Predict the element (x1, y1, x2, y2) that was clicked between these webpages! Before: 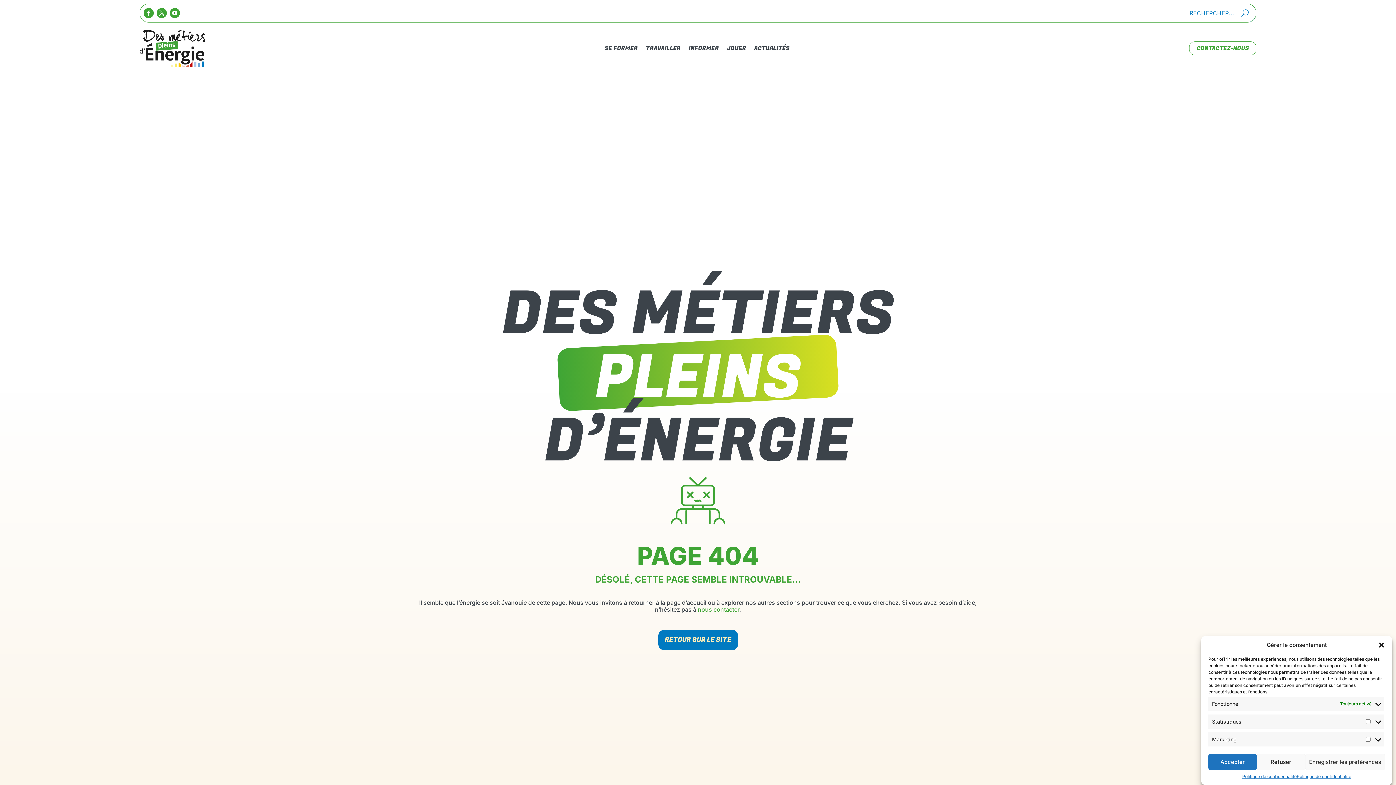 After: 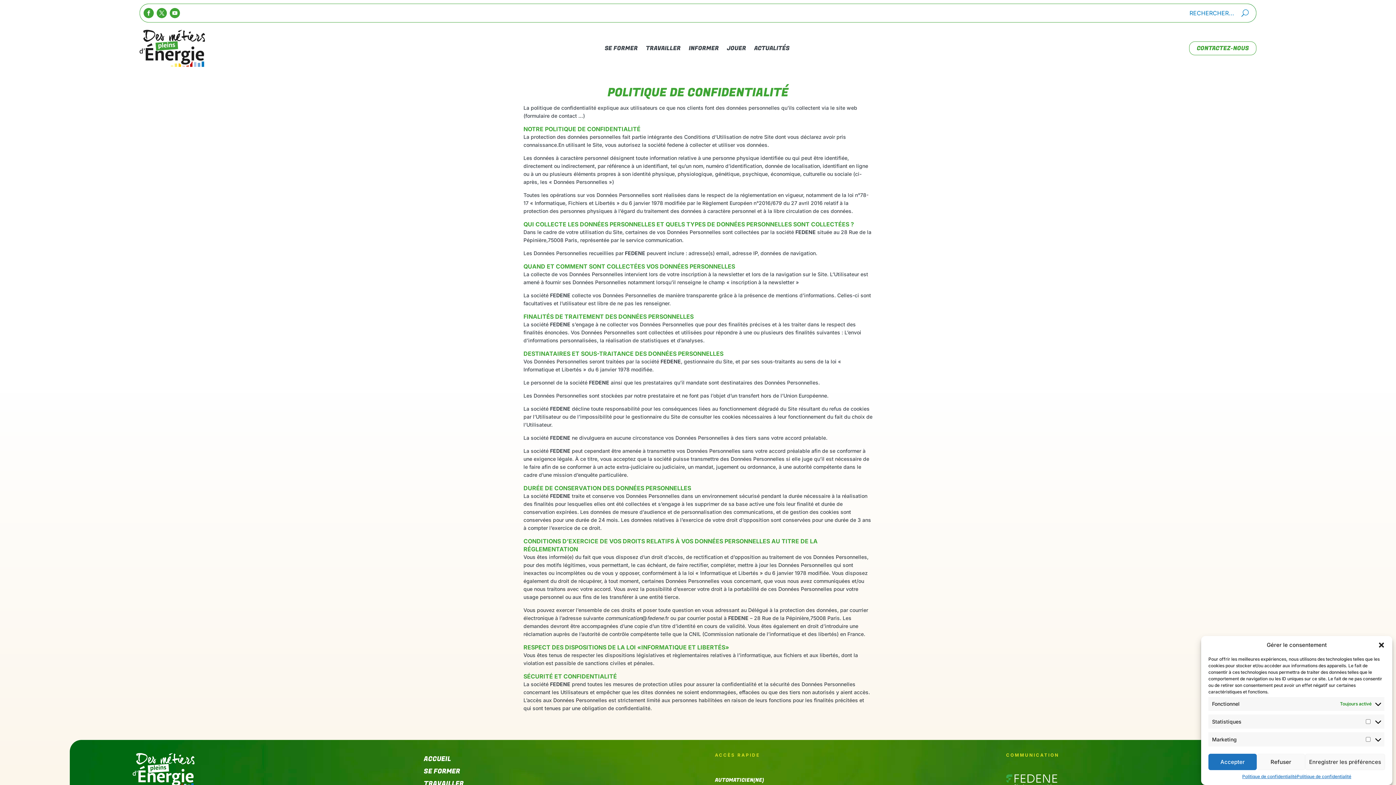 Action: label: Politique de confidentialité bbox: (1242, 774, 1297, 780)